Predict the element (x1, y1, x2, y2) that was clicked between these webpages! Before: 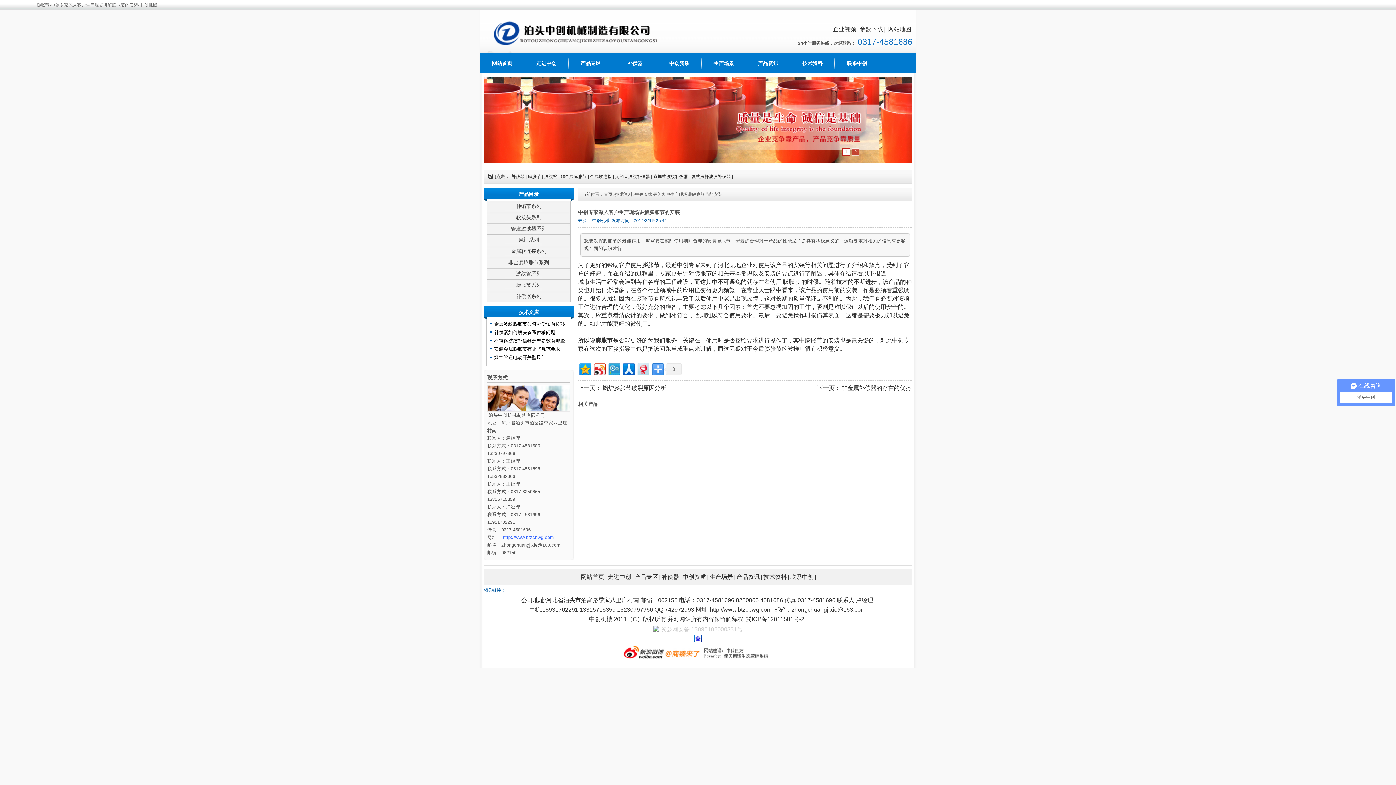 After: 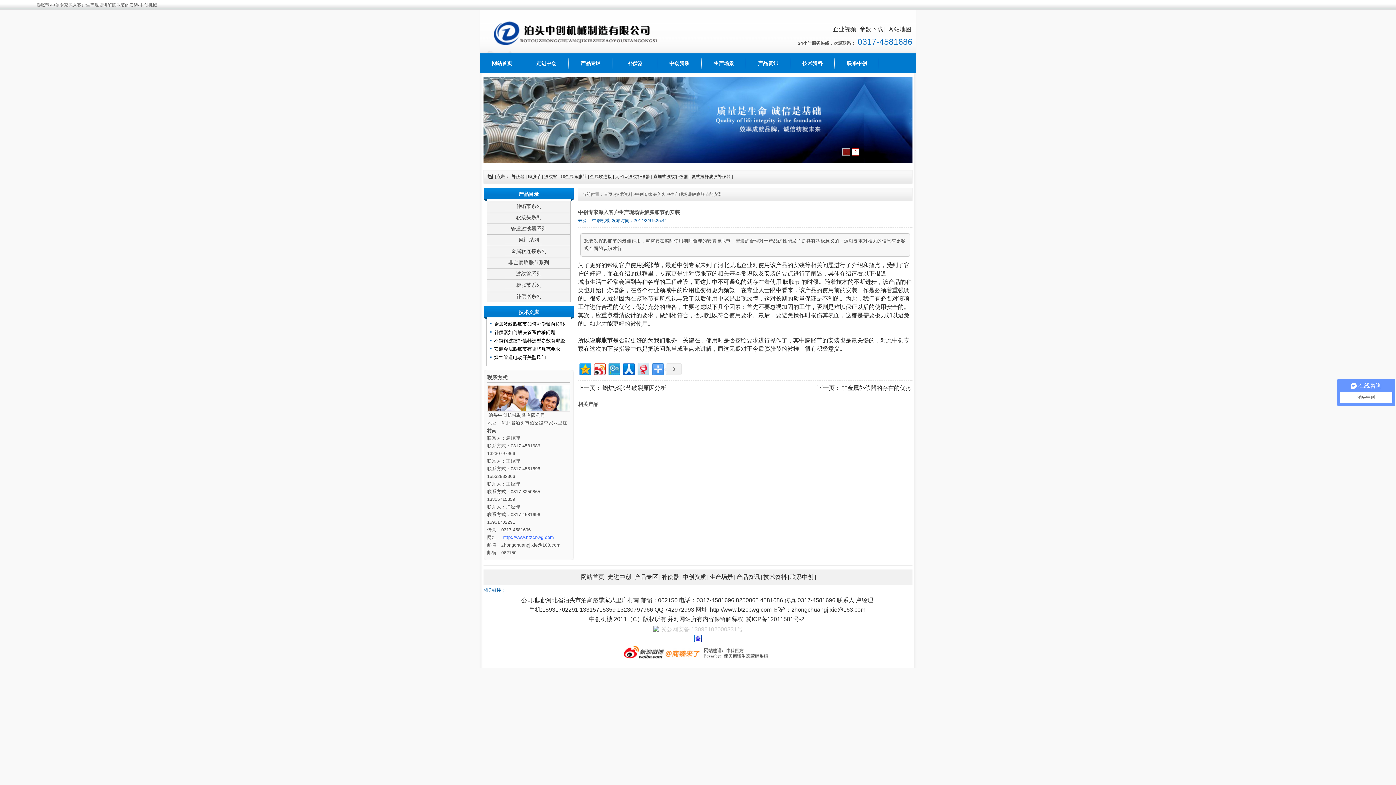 Action: label: 金属波纹膨胀节如何补偿轴向位移 bbox: (490, 320, 567, 328)